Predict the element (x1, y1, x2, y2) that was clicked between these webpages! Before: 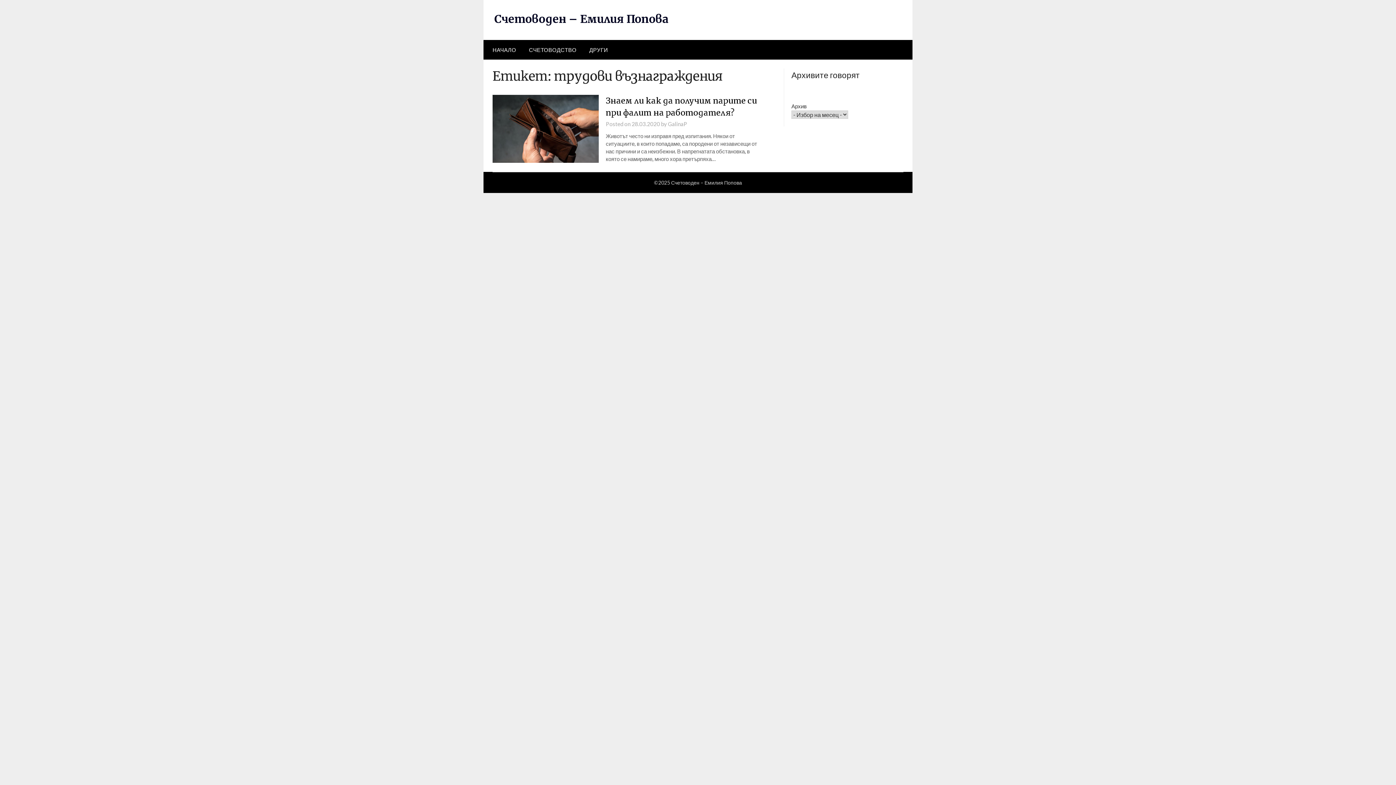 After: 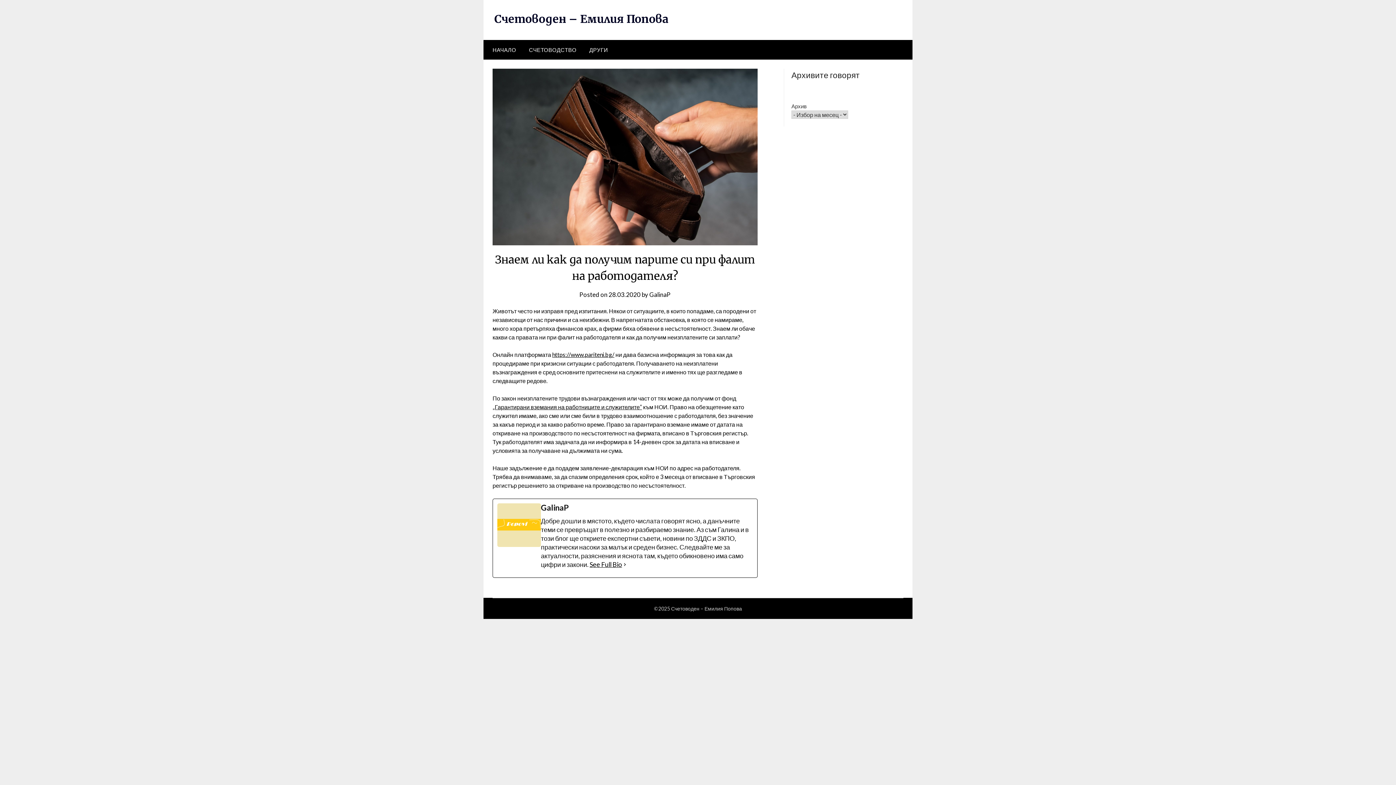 Action: label: 28.03.2020 bbox: (631, 120, 660, 127)